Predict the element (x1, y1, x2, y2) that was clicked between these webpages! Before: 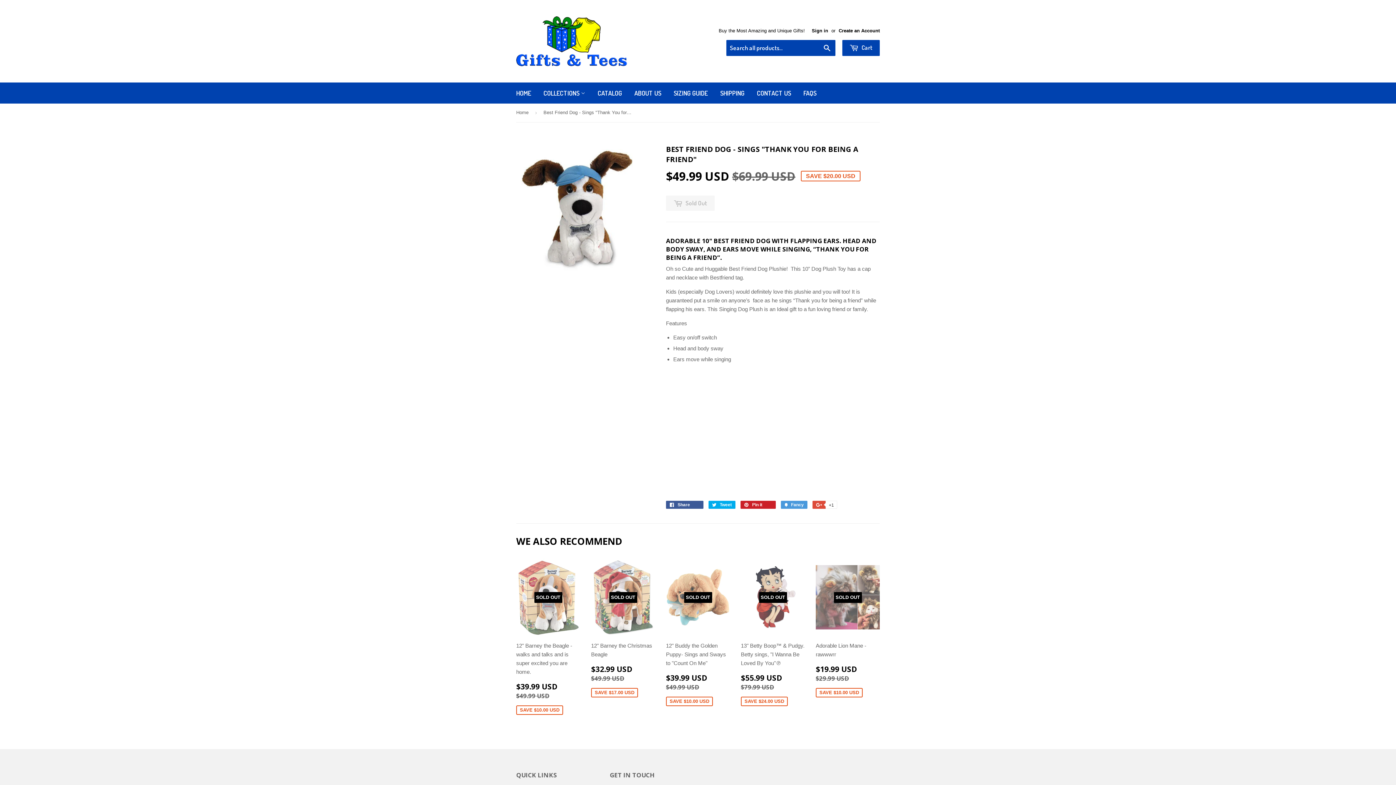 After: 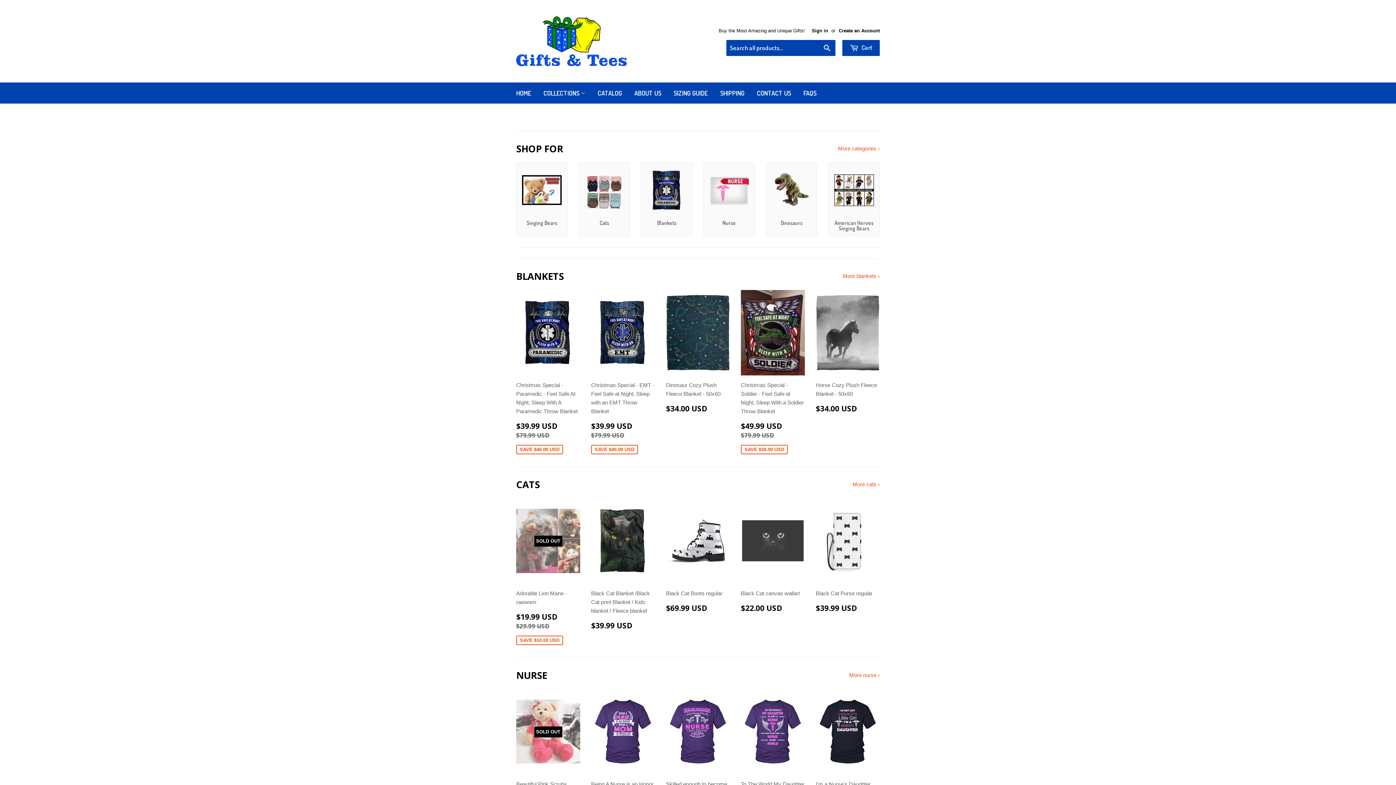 Action: bbox: (516, 16, 627, 66)